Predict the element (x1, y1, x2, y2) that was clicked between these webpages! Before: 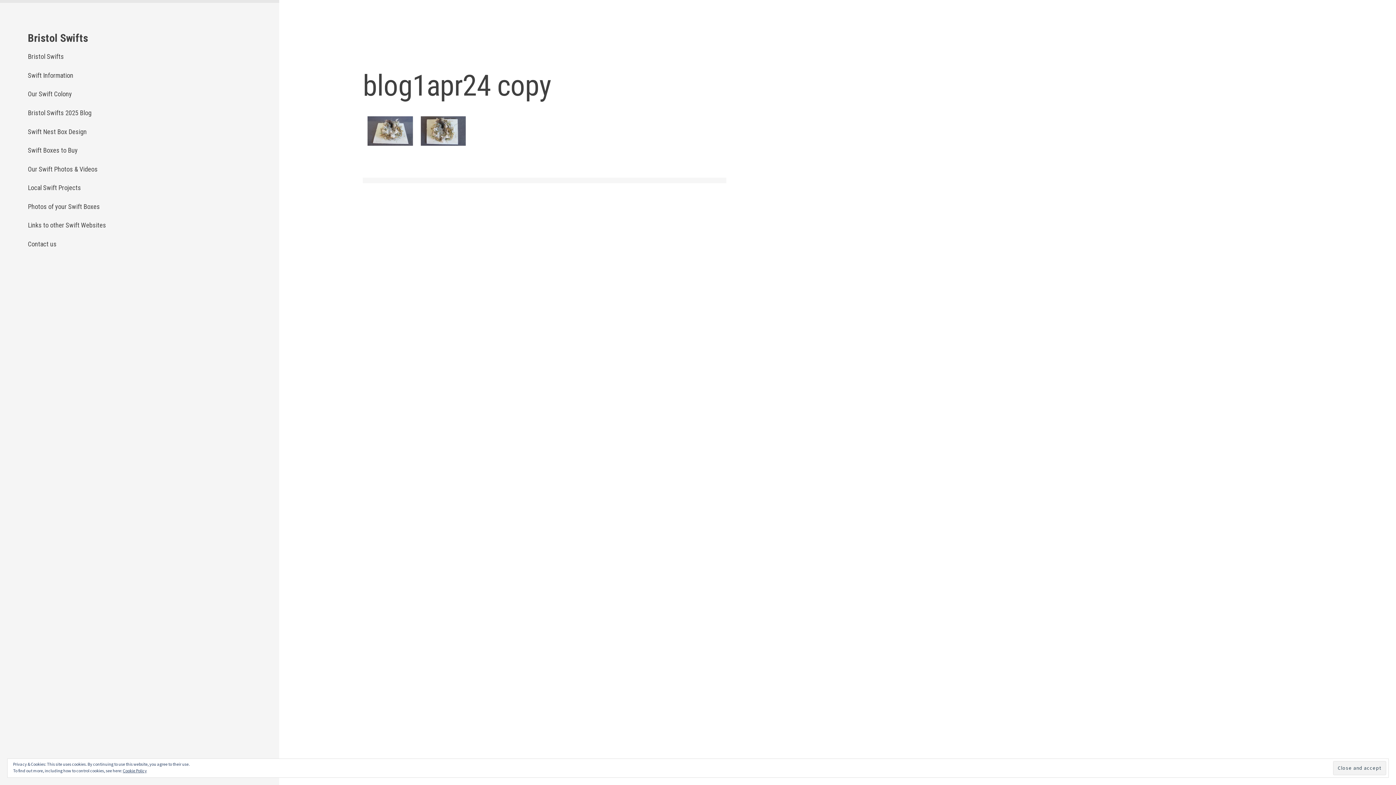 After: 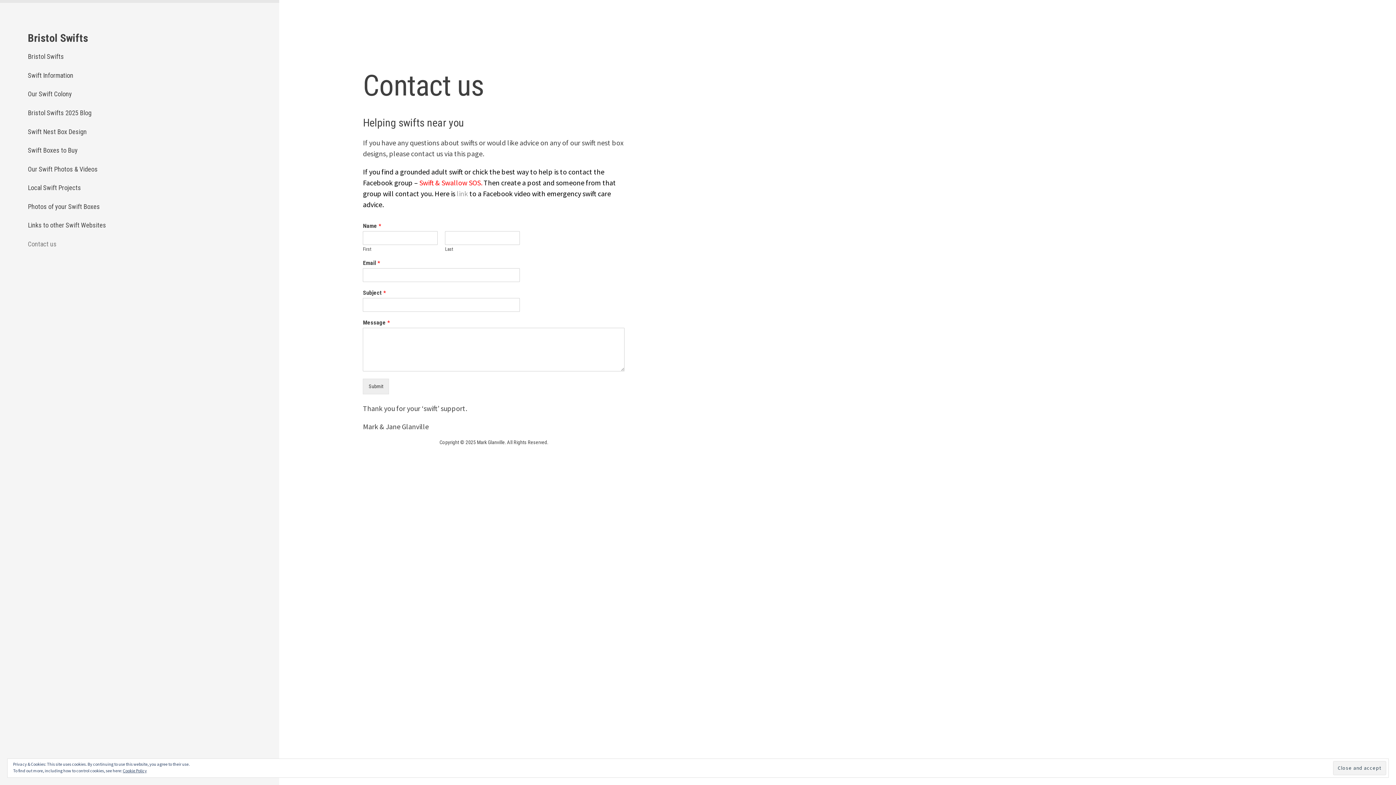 Action: label: Contact us bbox: (27, 234, 251, 253)